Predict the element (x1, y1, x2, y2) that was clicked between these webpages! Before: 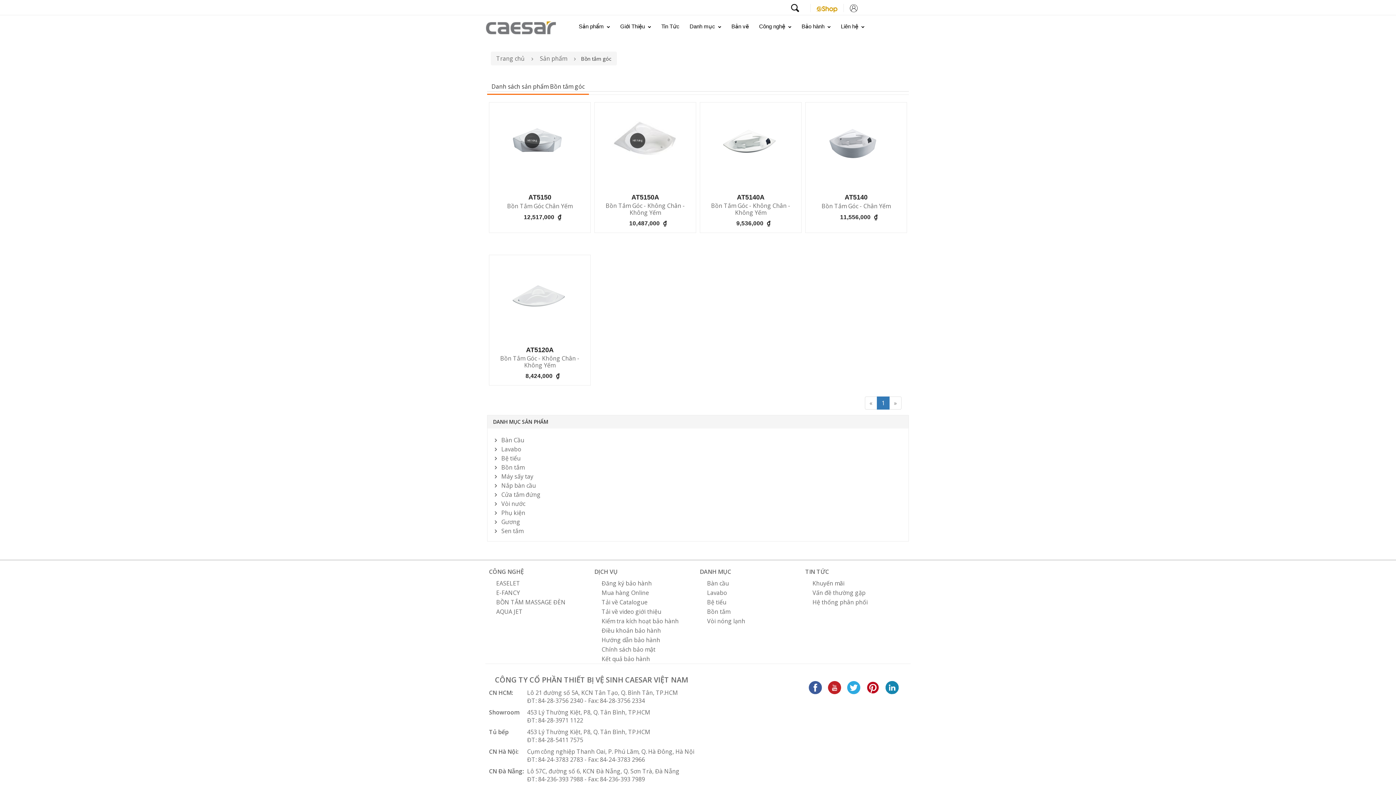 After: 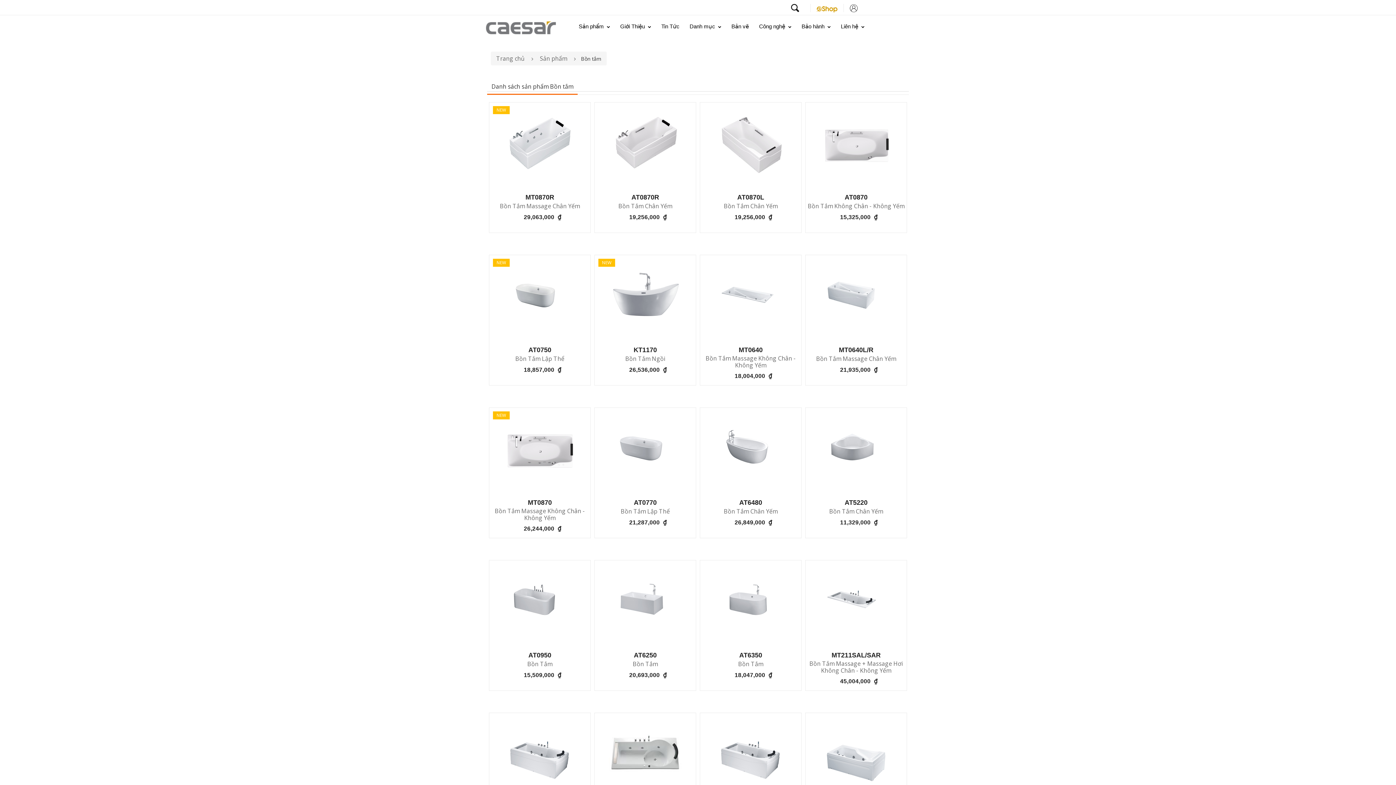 Action: label: Bồn tắm bbox: (707, 608, 730, 616)